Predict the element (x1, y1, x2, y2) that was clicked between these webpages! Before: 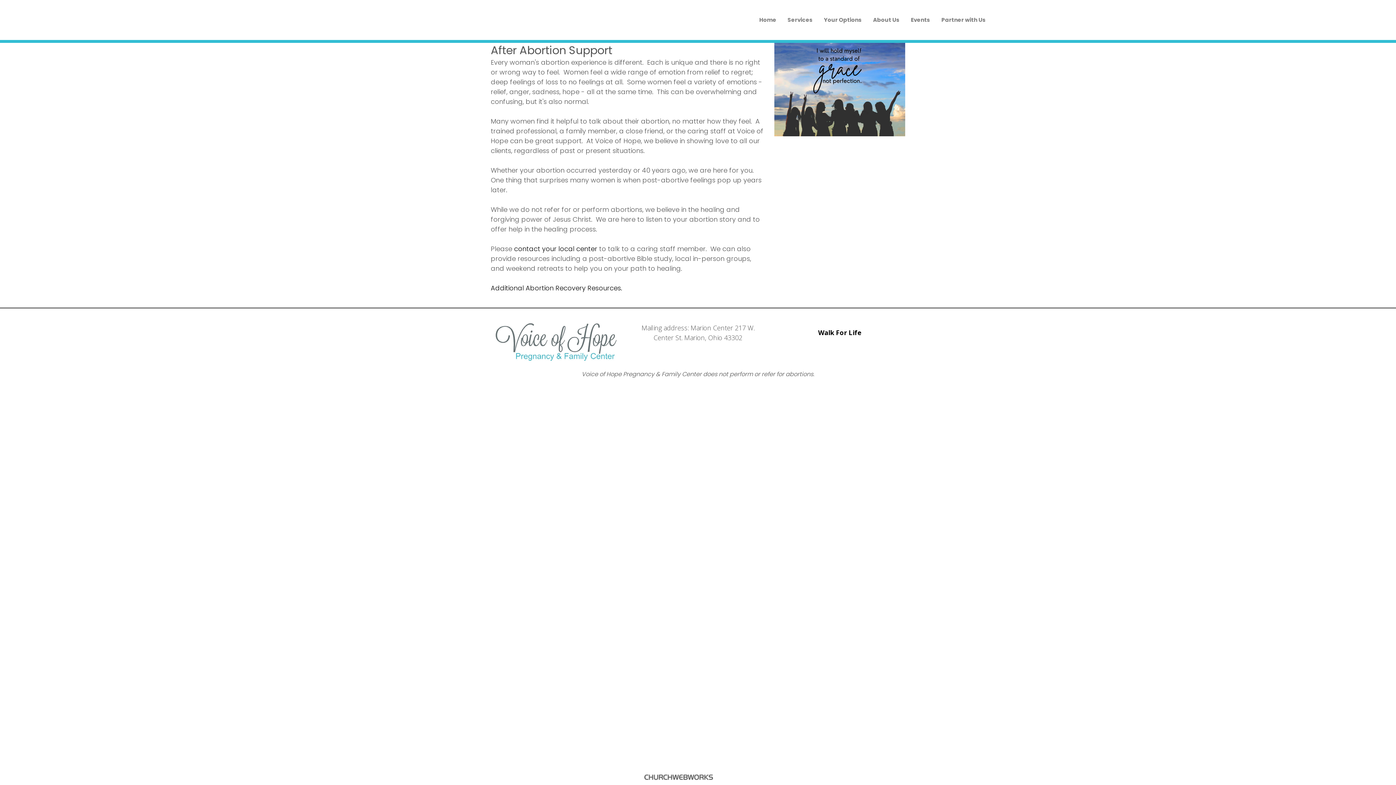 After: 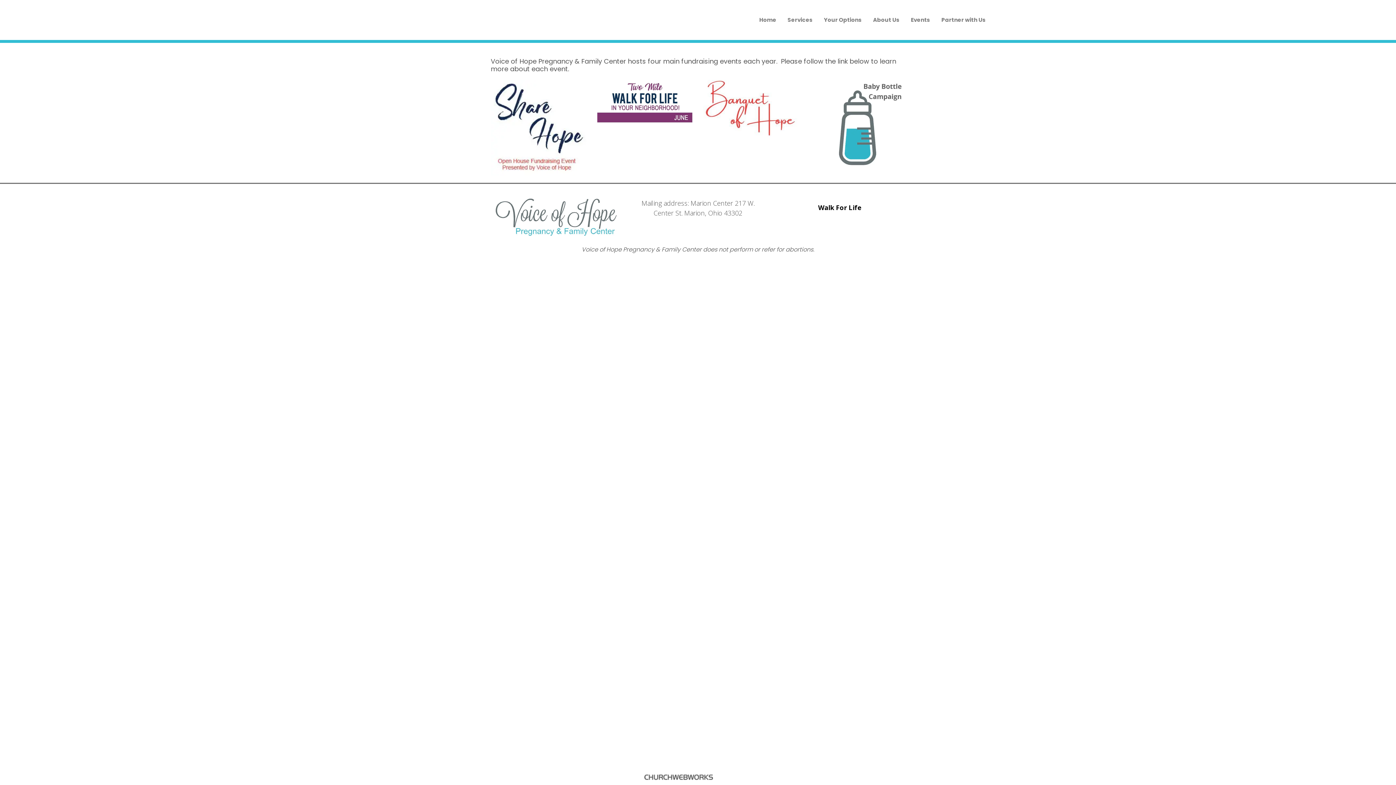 Action: label: Events bbox: (905, 10, 935, 28)